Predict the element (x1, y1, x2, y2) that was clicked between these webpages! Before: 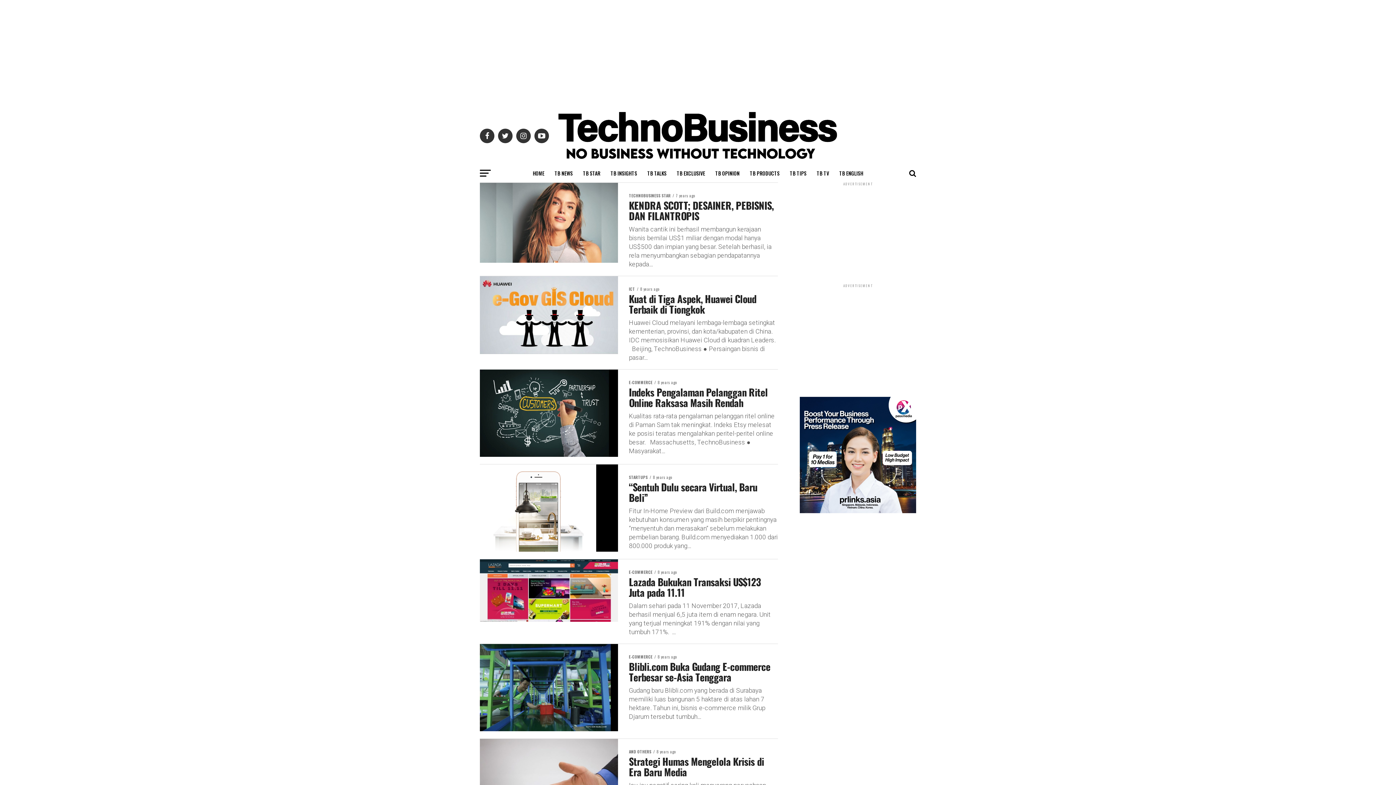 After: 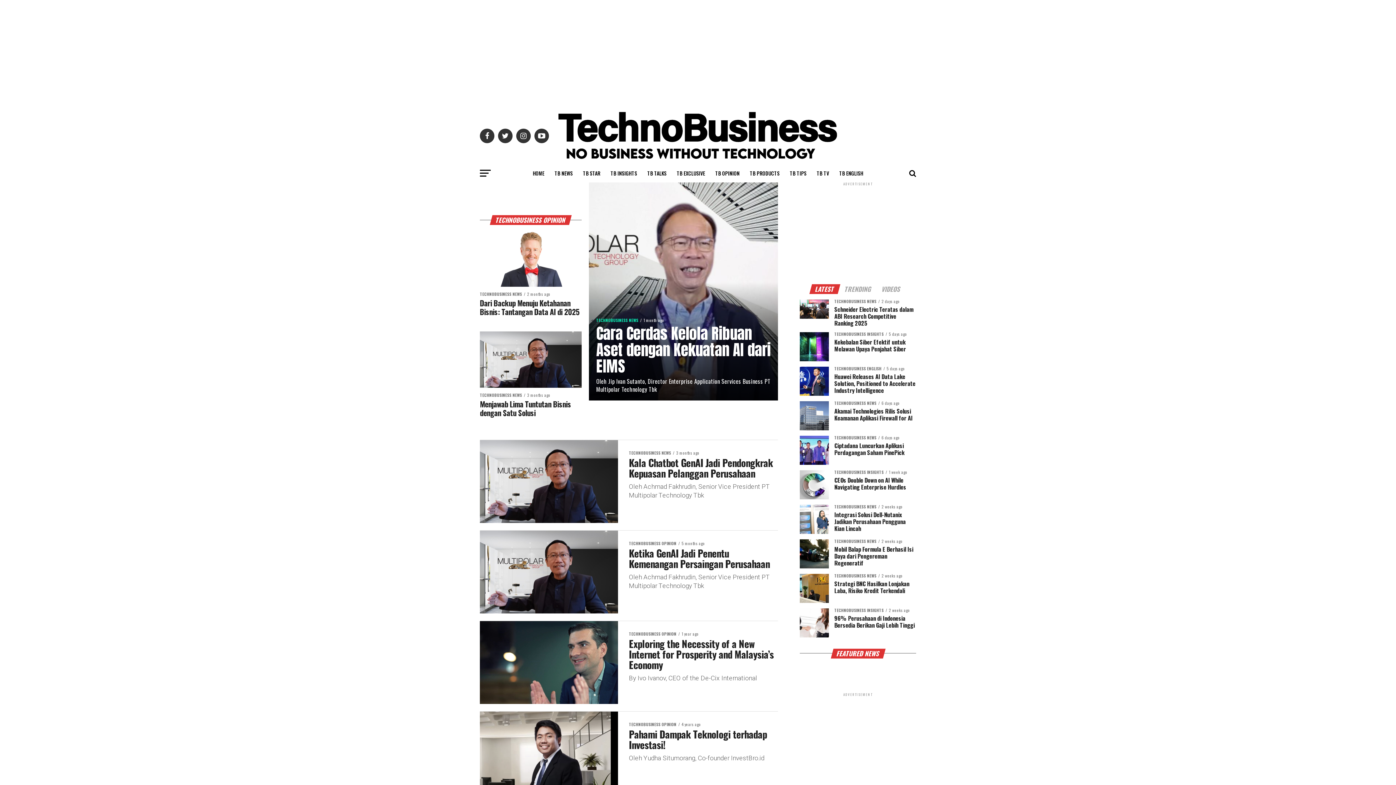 Action: bbox: (711, 164, 744, 182) label: TB OPINION